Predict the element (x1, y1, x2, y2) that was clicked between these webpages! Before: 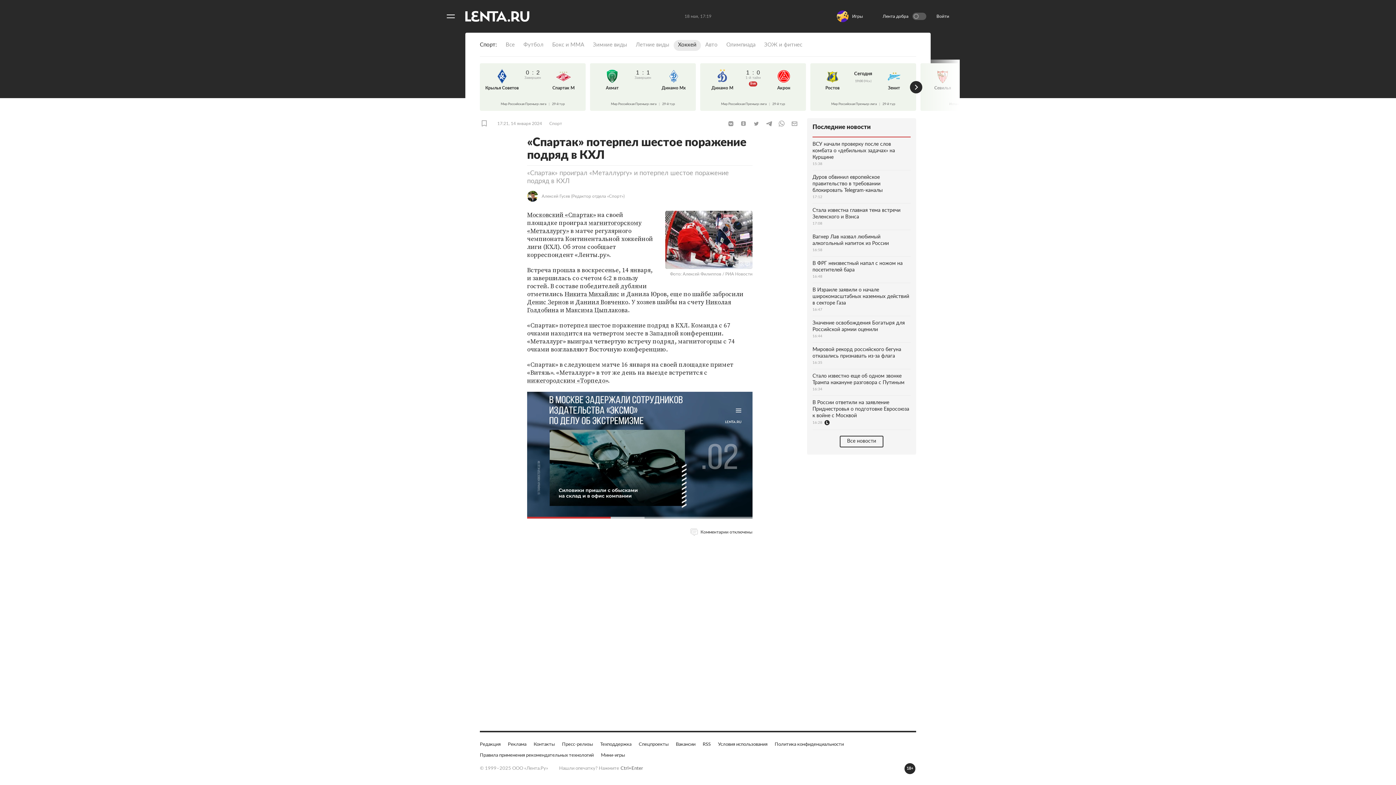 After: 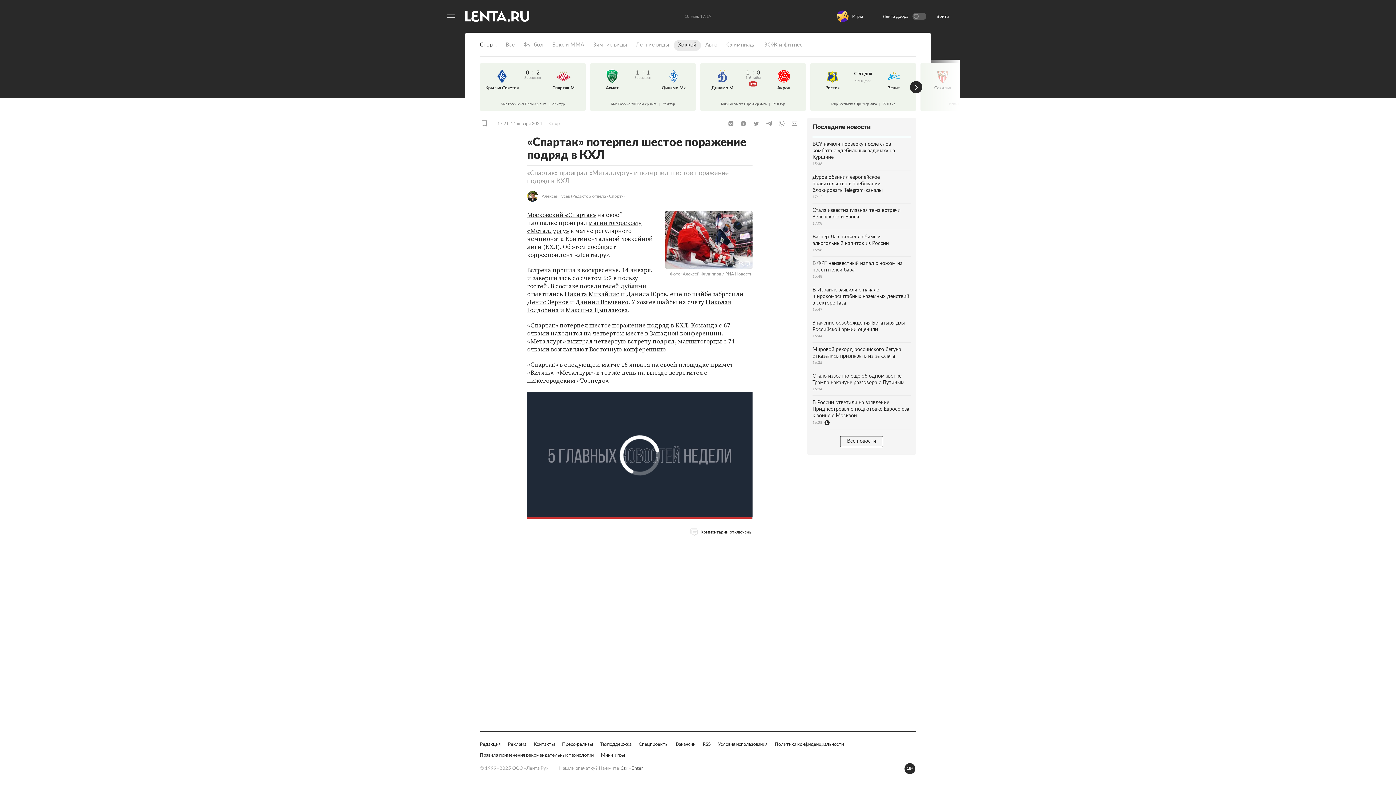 Action: label: нижегородским «Торпедо» bbox: (527, 376, 608, 385)